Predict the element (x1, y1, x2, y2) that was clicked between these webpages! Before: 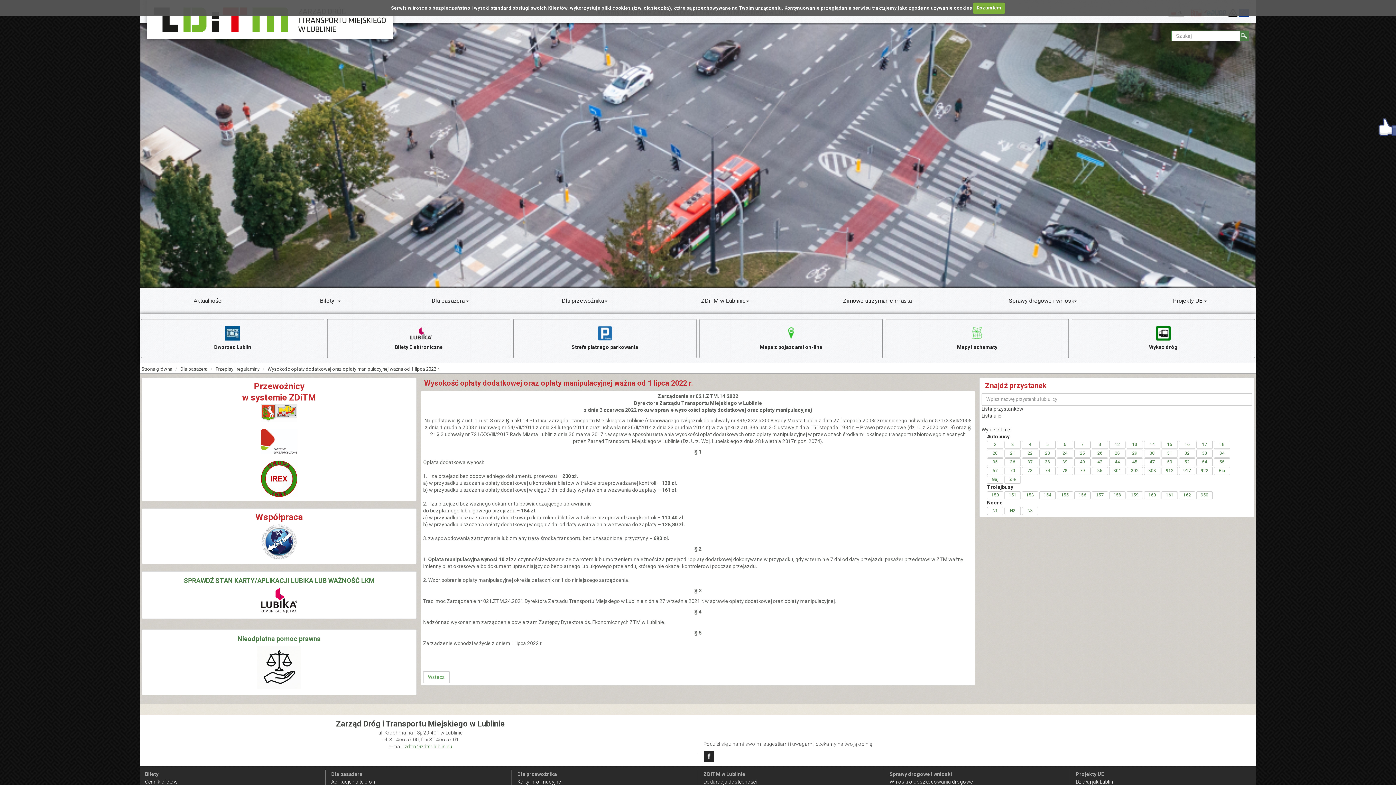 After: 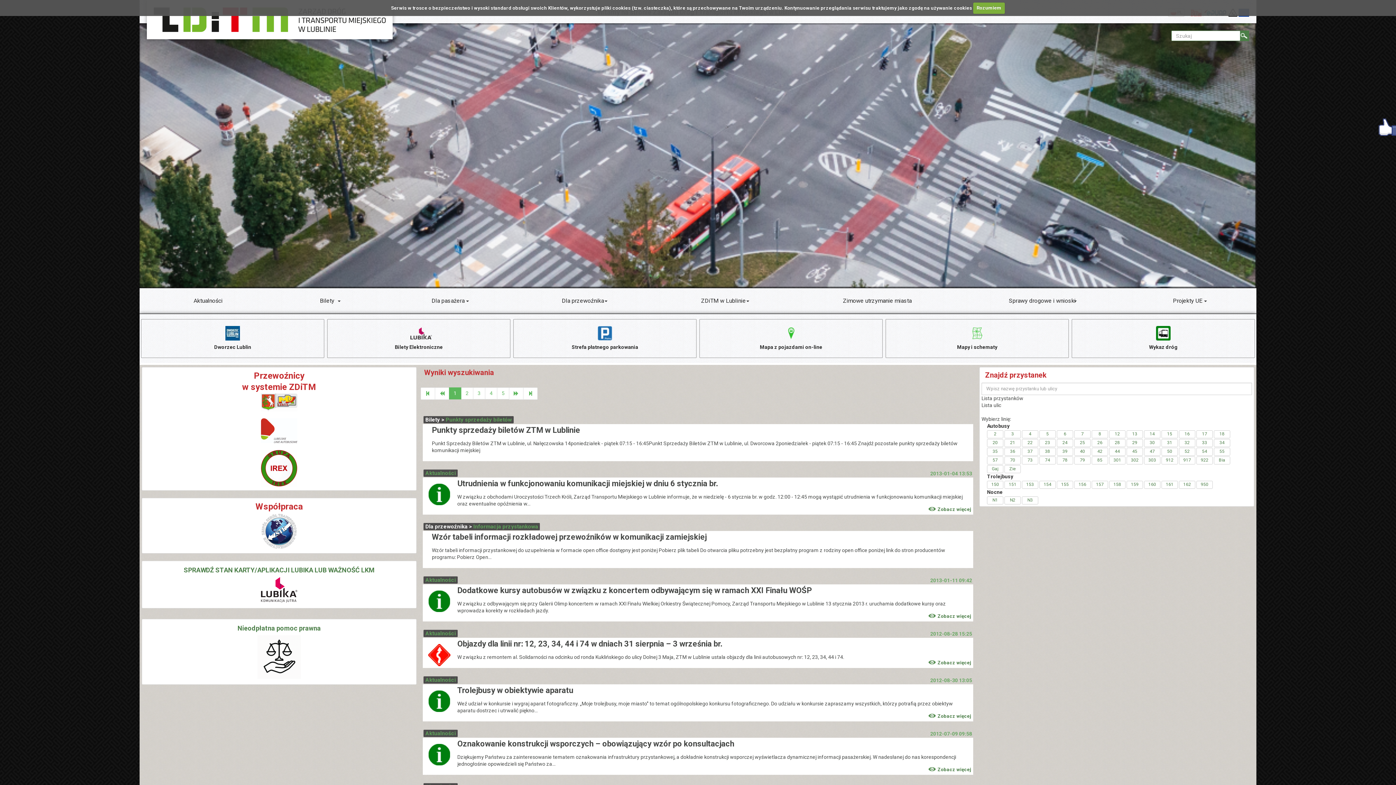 Action: label: Szukaj bbox: (1240, 30, 1249, 41)